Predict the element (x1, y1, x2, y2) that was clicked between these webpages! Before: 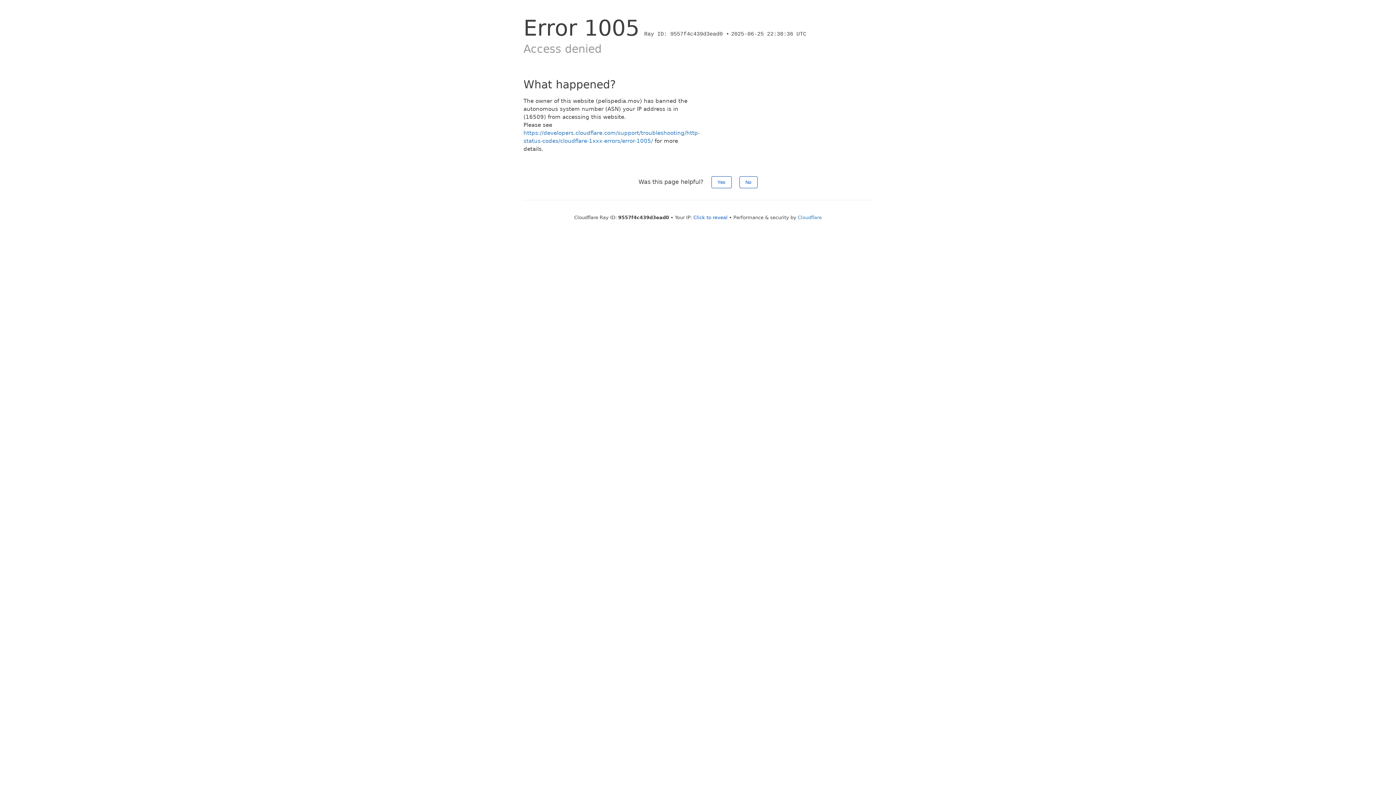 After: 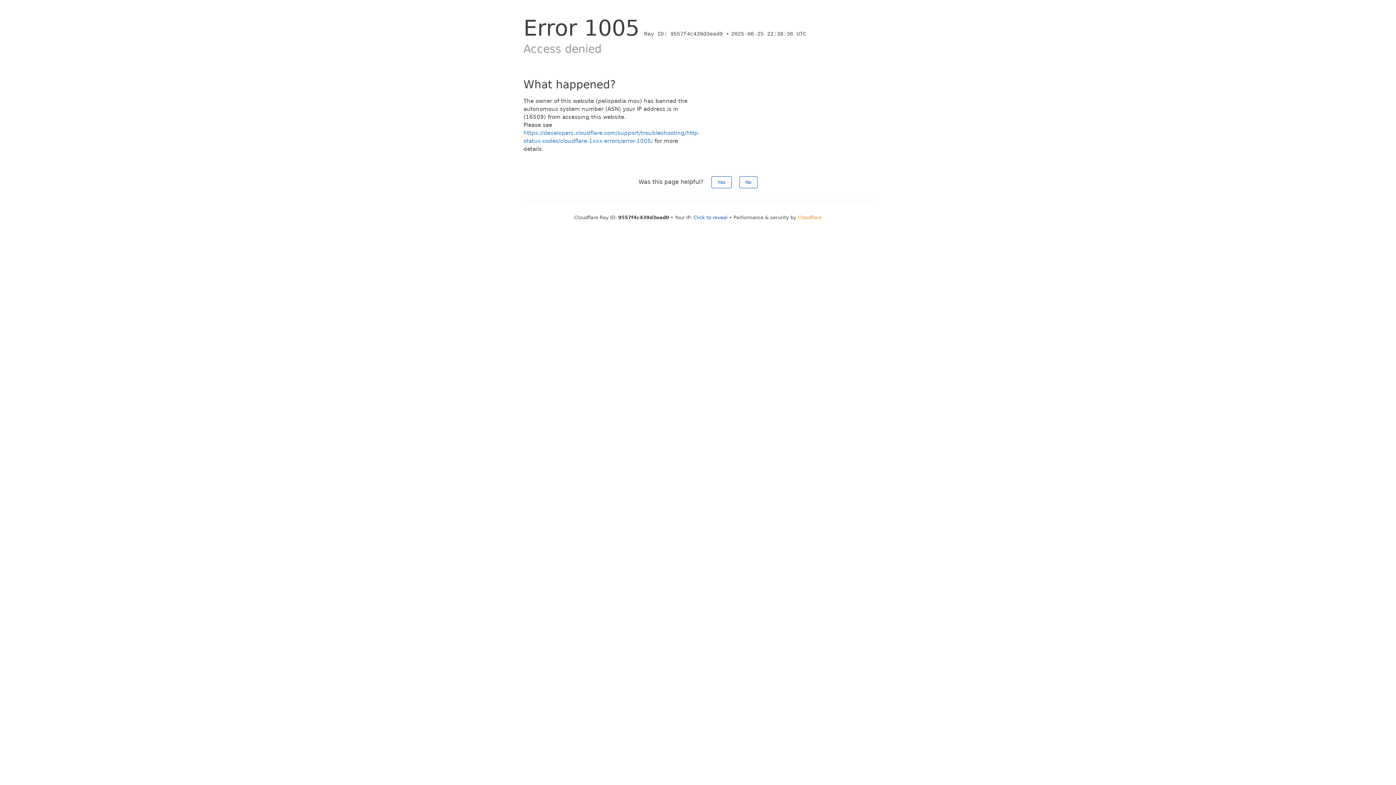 Action: bbox: (798, 214, 822, 220) label: Cloudflare